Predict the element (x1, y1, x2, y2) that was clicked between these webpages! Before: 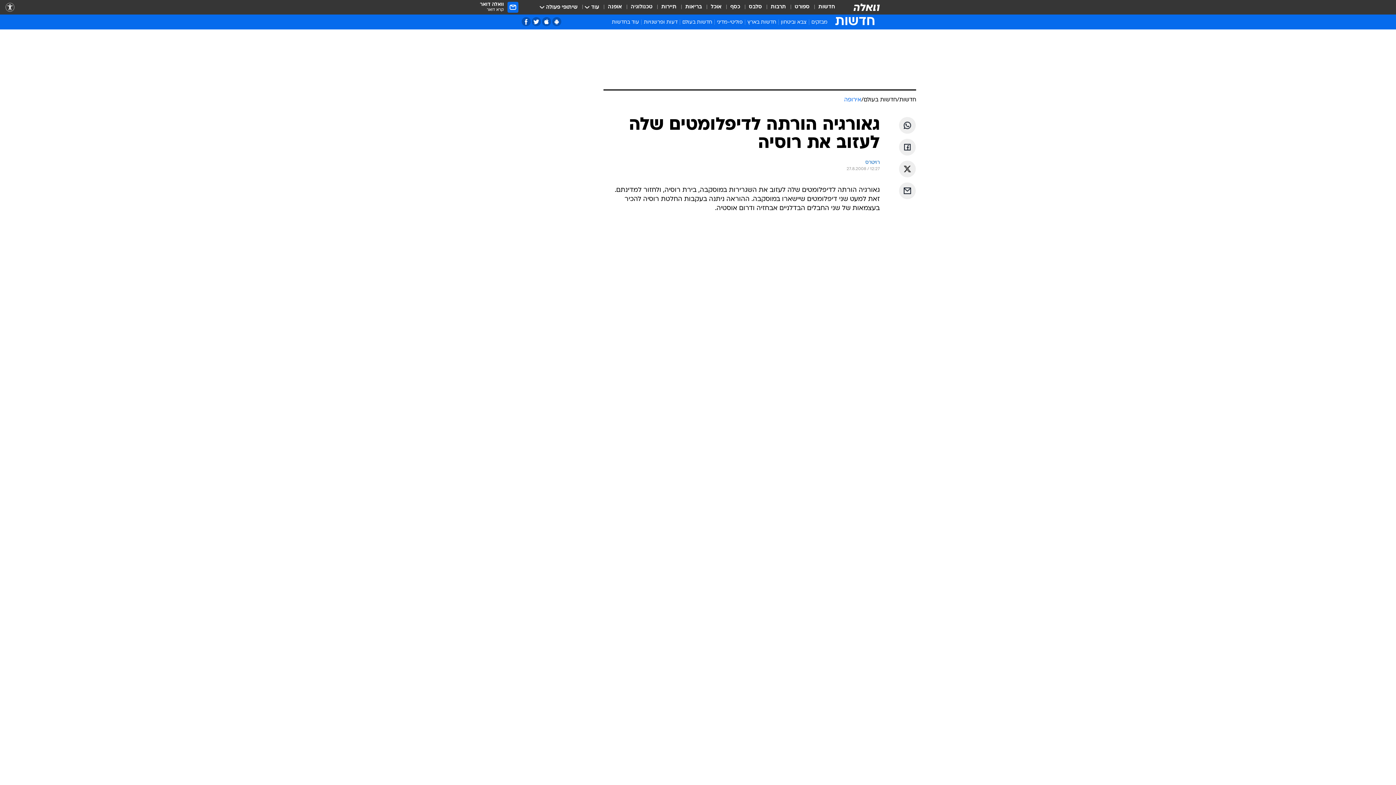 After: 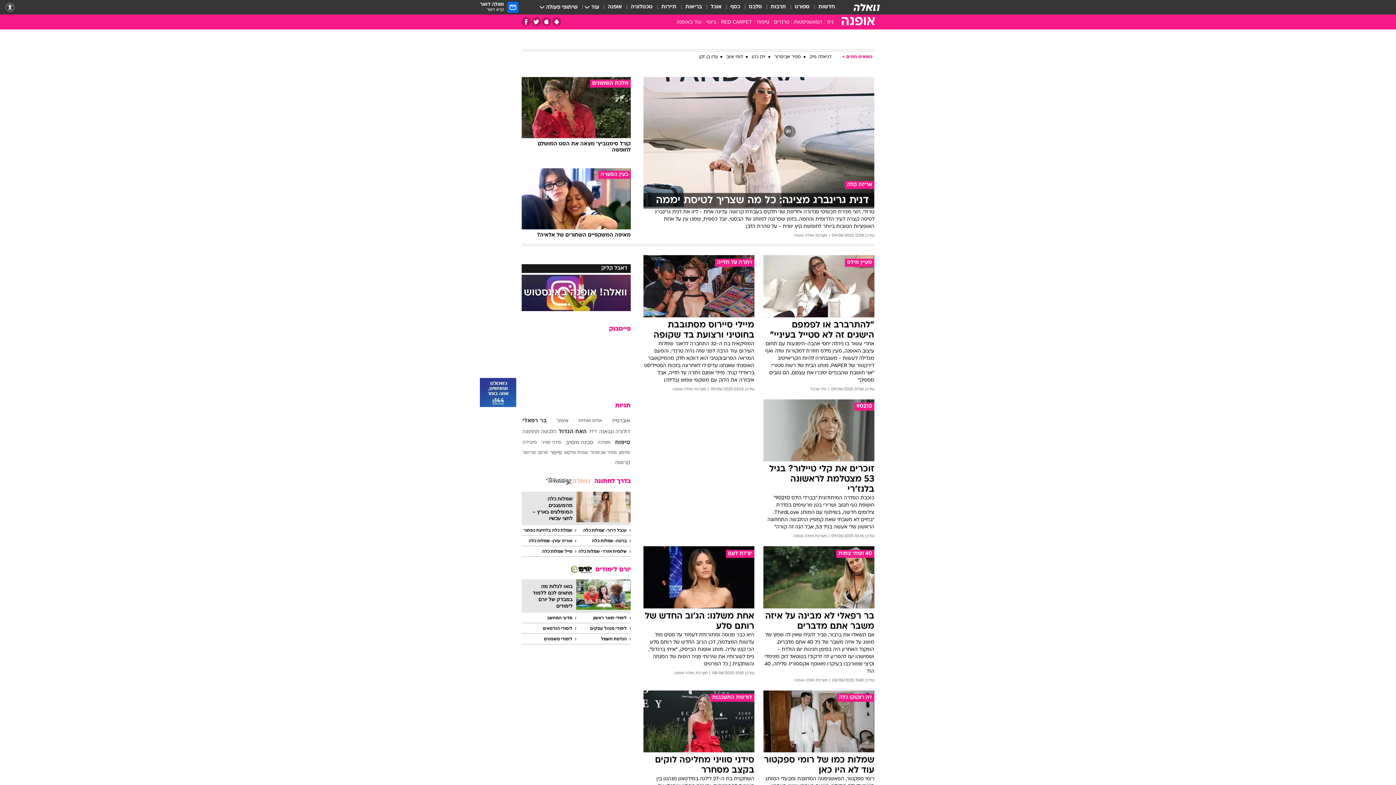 Action: label: אופנה bbox: (608, 3, 622, 11)